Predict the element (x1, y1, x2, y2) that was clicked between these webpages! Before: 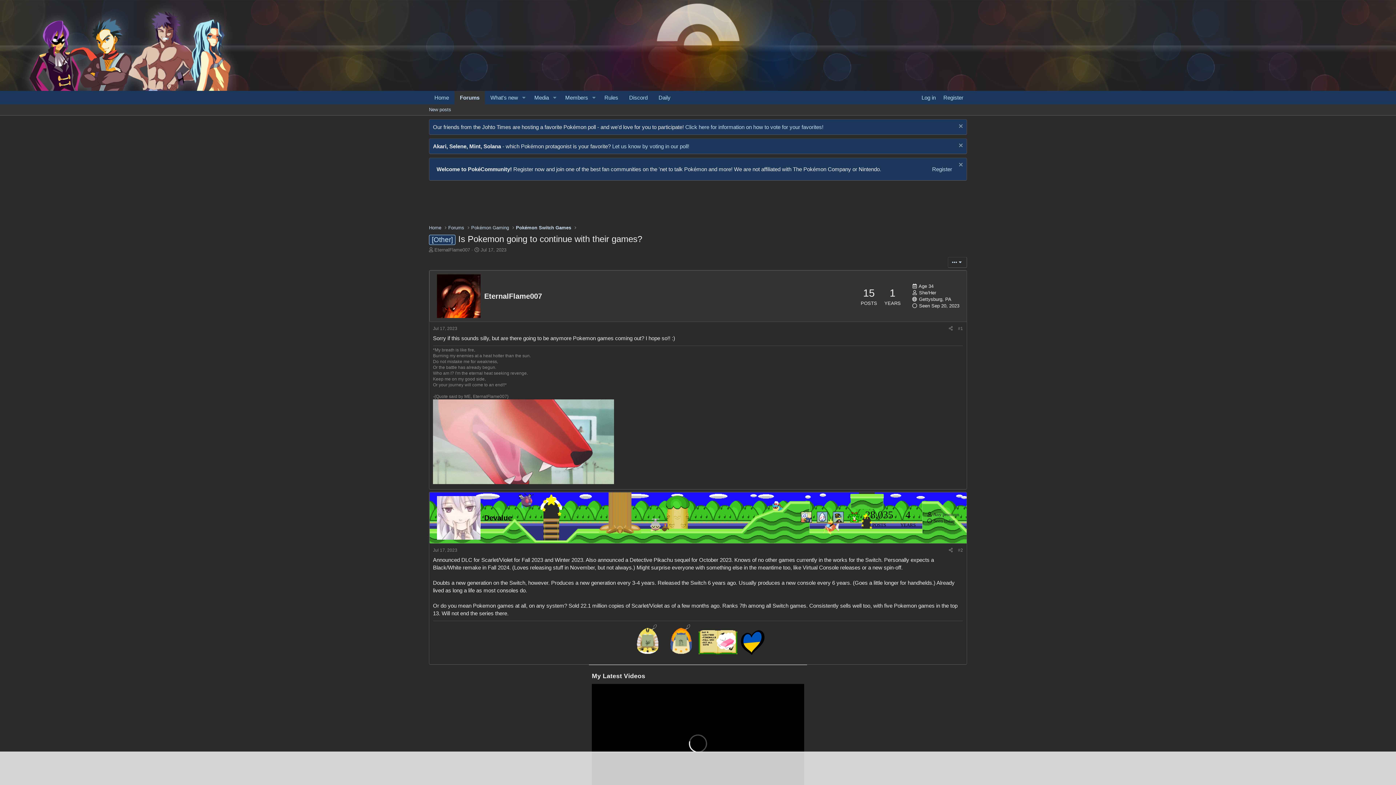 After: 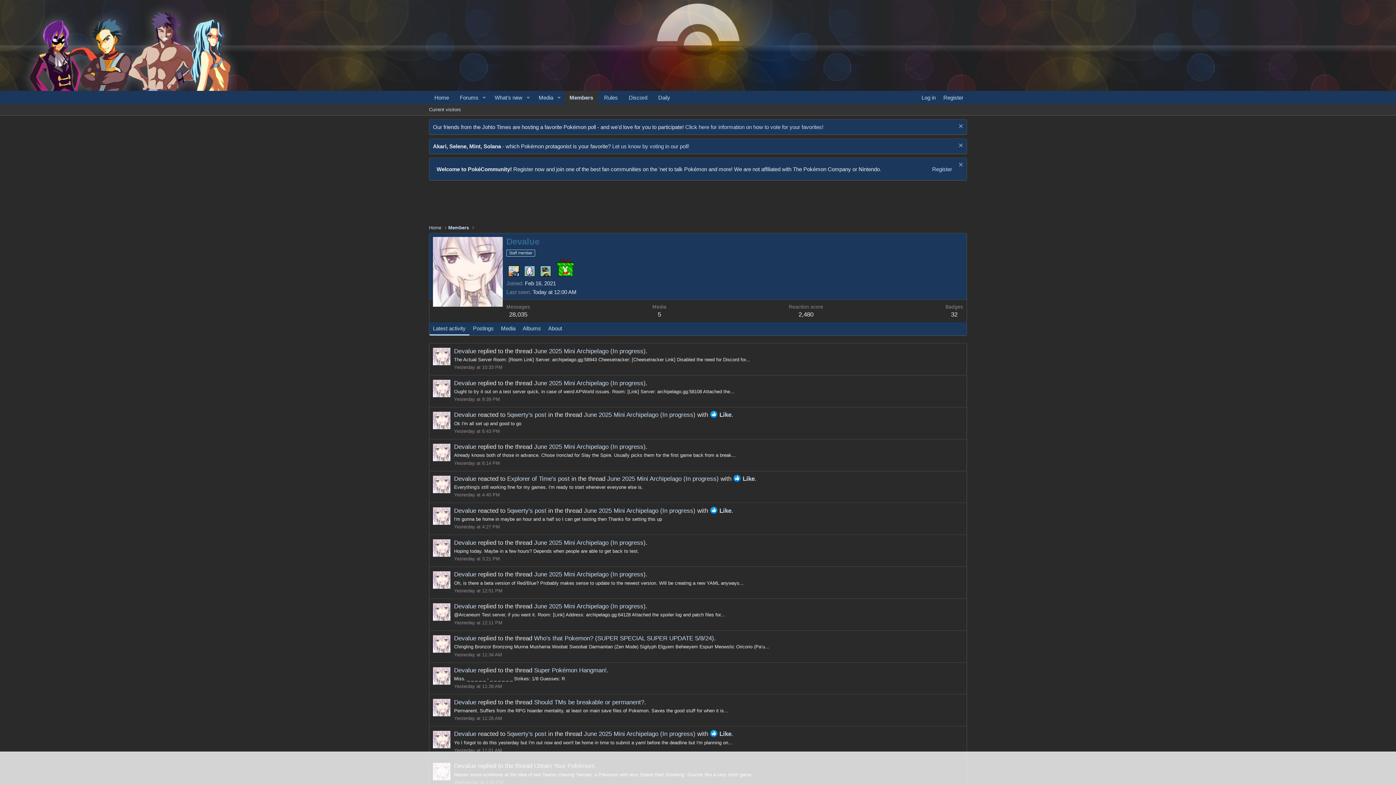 Action: bbox: (437, 496, 480, 540)